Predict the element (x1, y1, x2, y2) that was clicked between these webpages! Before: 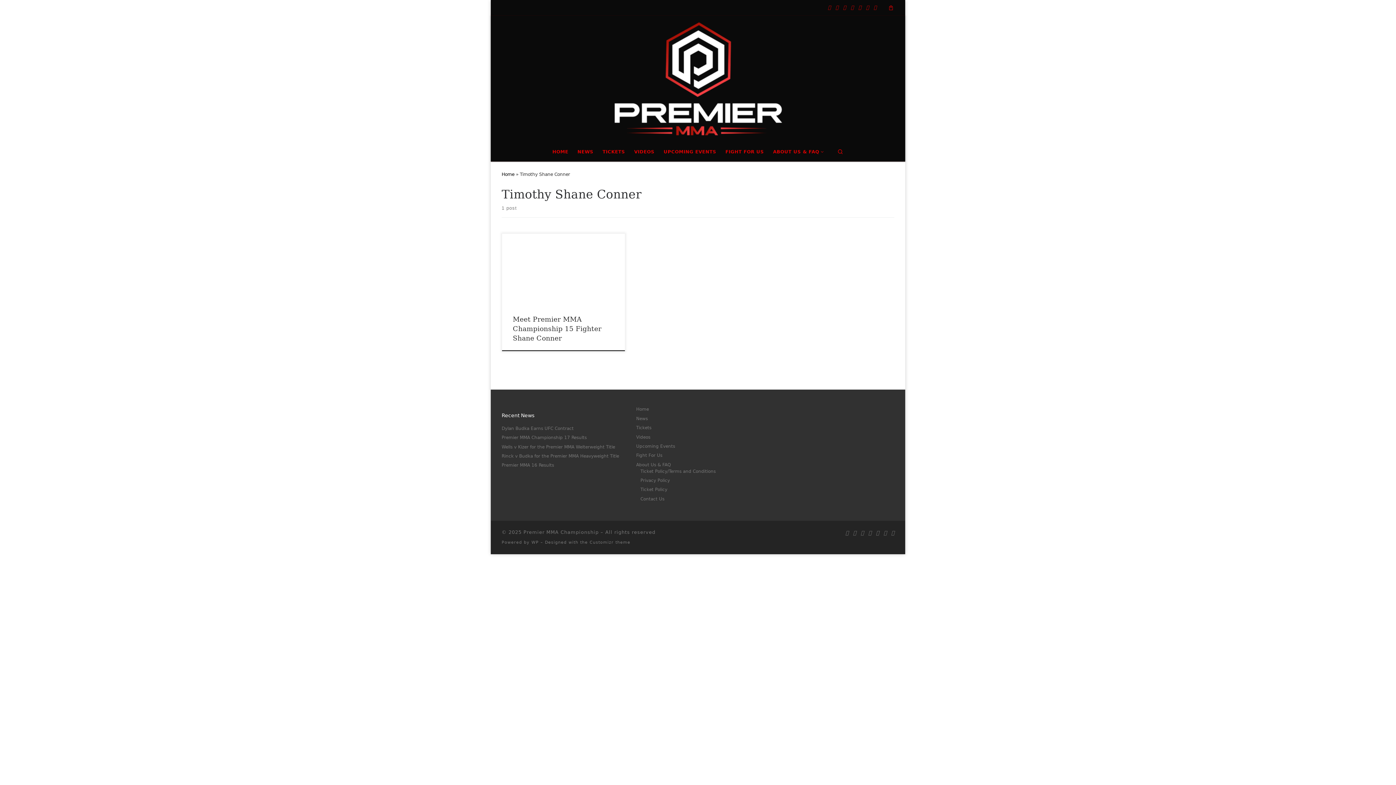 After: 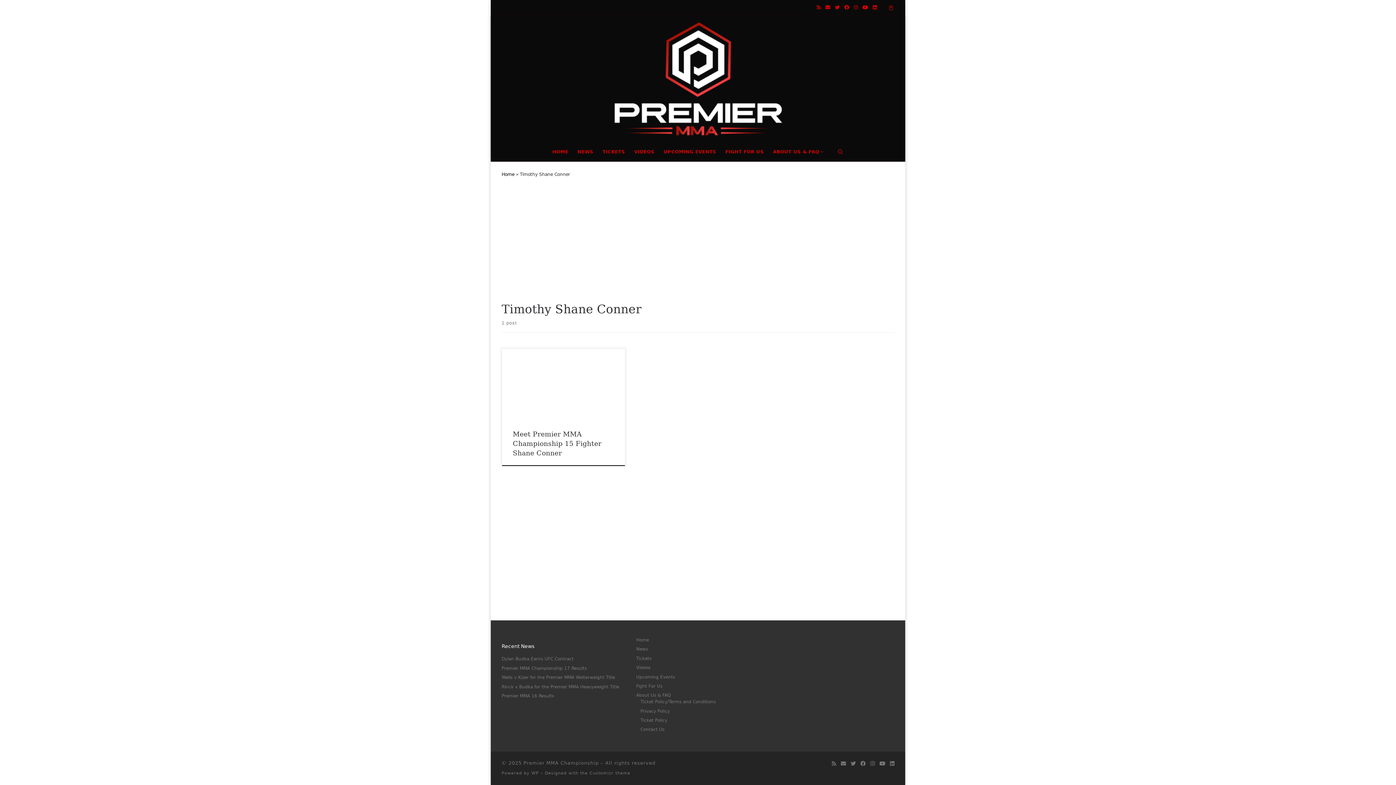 Action: bbox: (858, 3, 861, 11) label: Follow me on Instagram